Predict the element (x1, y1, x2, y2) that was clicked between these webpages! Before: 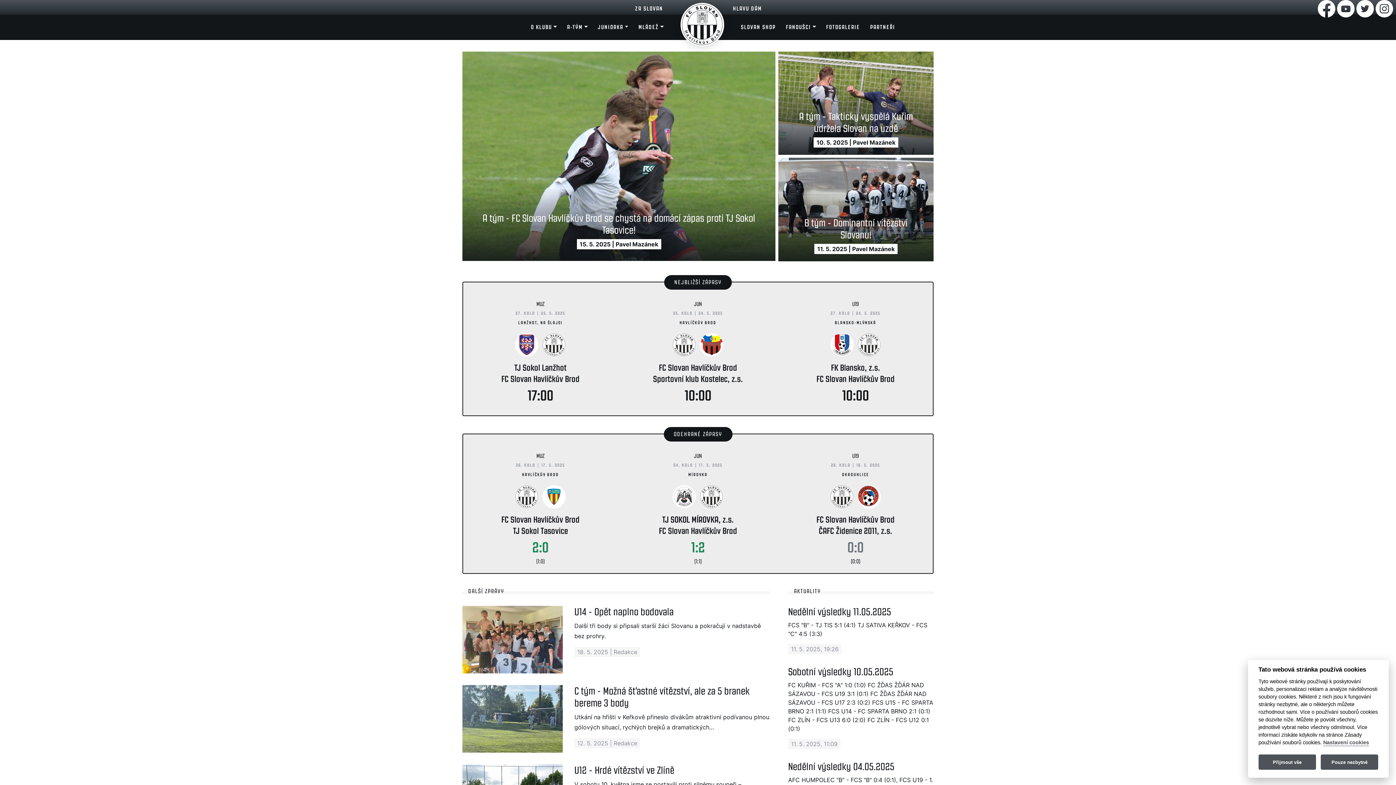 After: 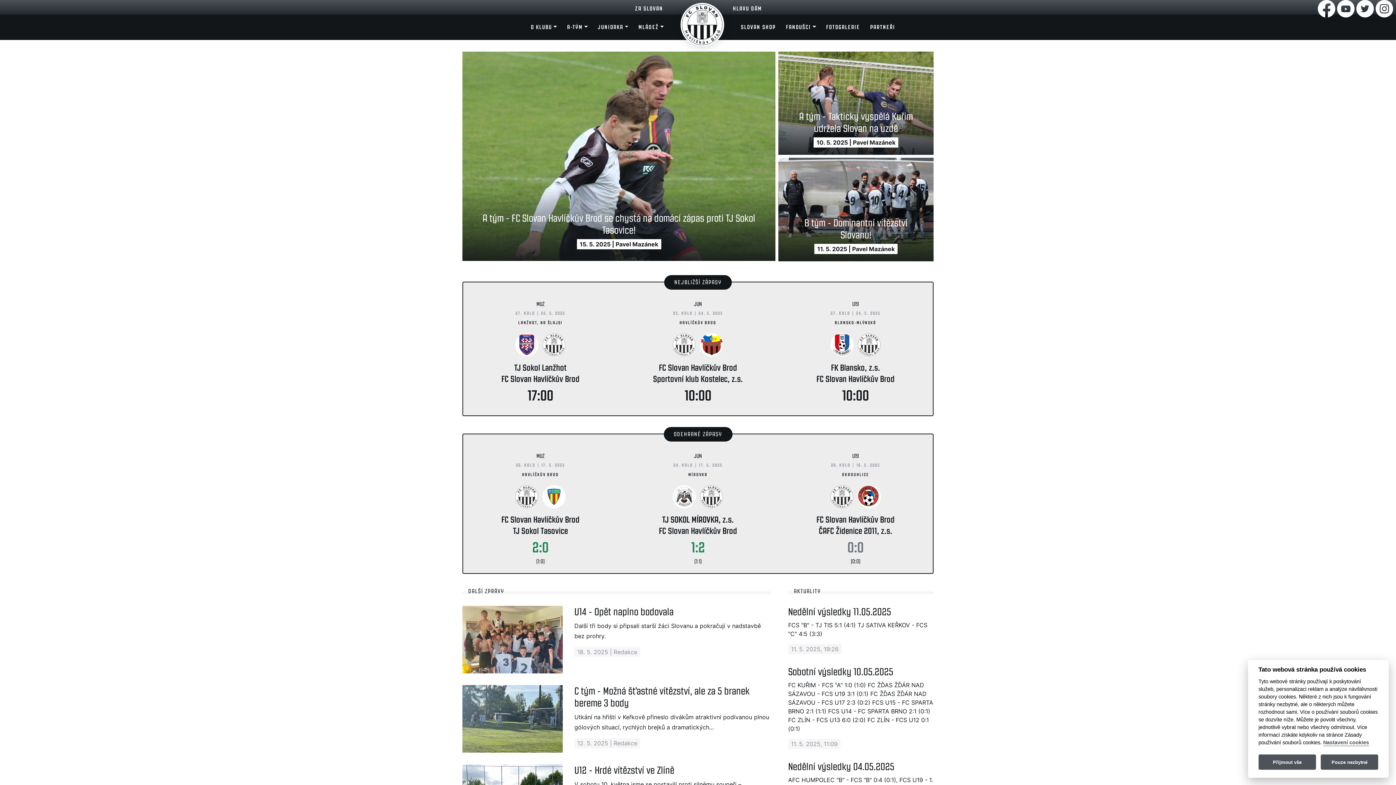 Action: bbox: (1337, 5, 1354, 11)